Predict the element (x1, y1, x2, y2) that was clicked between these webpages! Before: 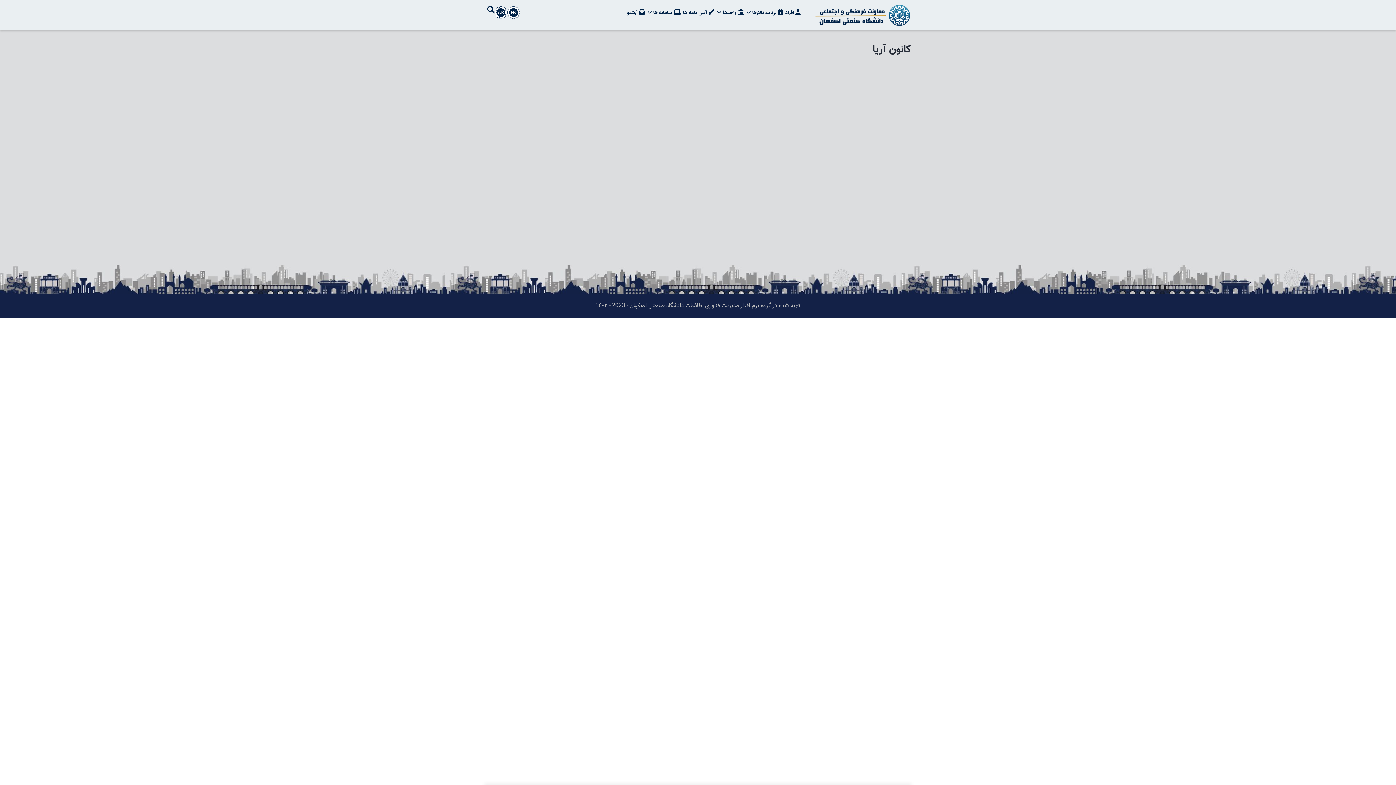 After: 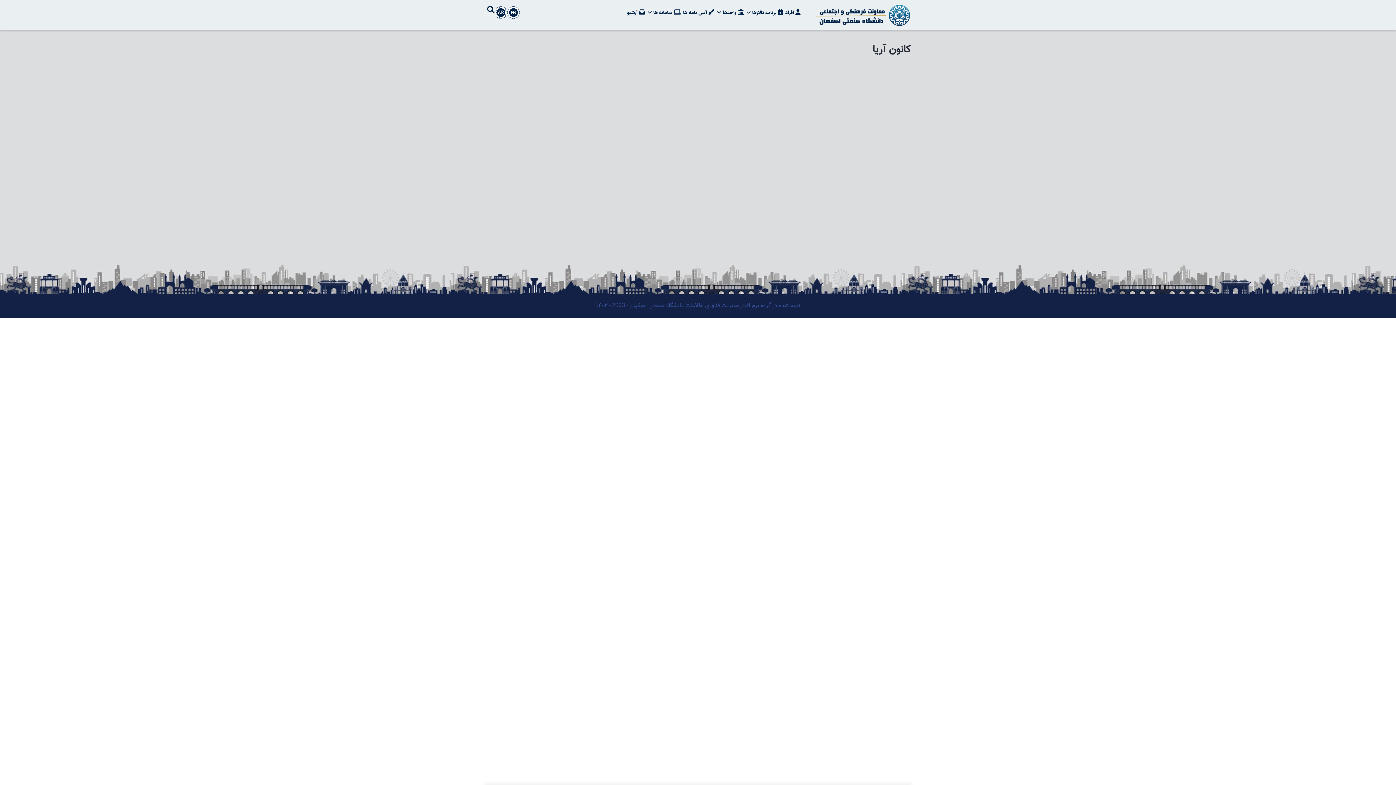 Action: label: تهیه شده در گروه نرم افزار مدیریت فناوری اطلاعات دانشگاه صنعتی اصفهان - 2023 - ۱۴۰۲ bbox: (596, 301, 800, 310)